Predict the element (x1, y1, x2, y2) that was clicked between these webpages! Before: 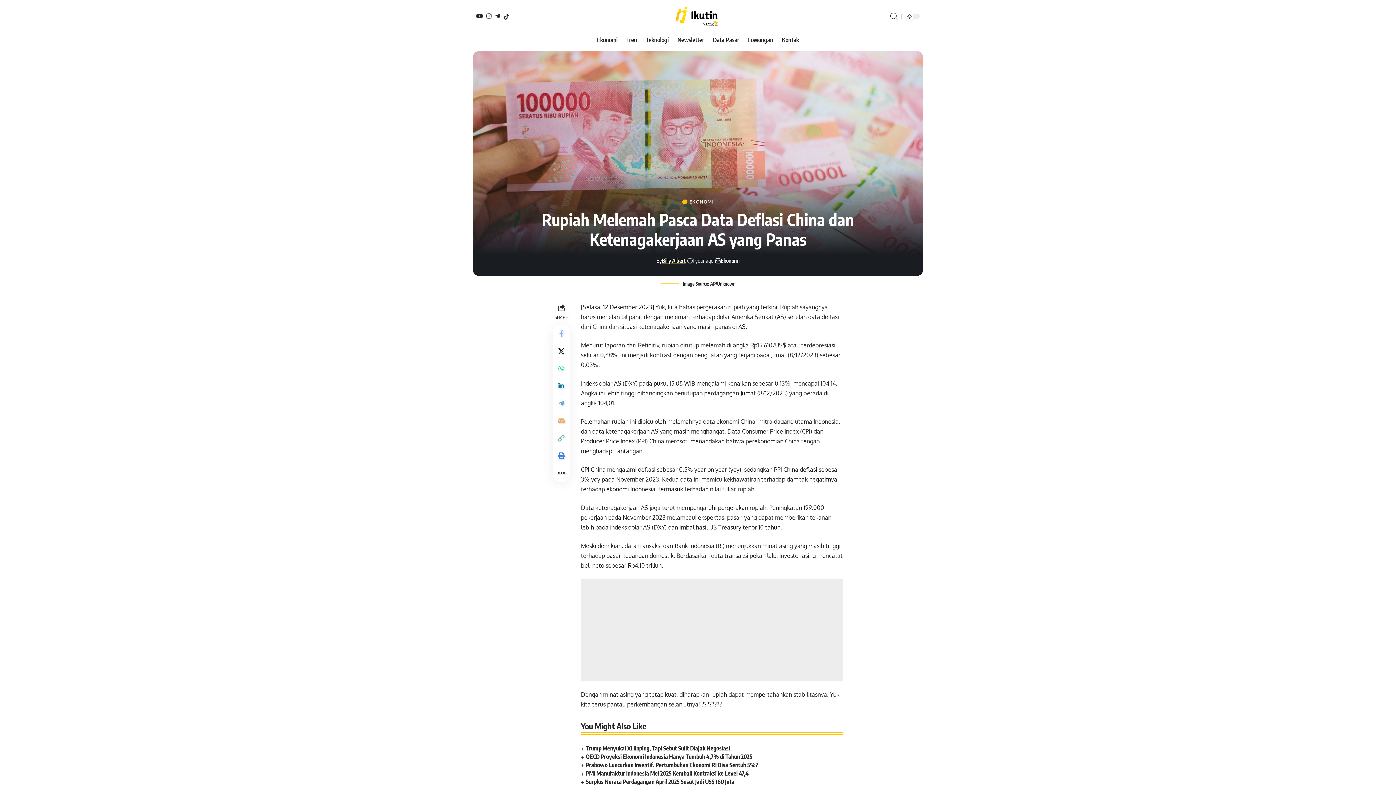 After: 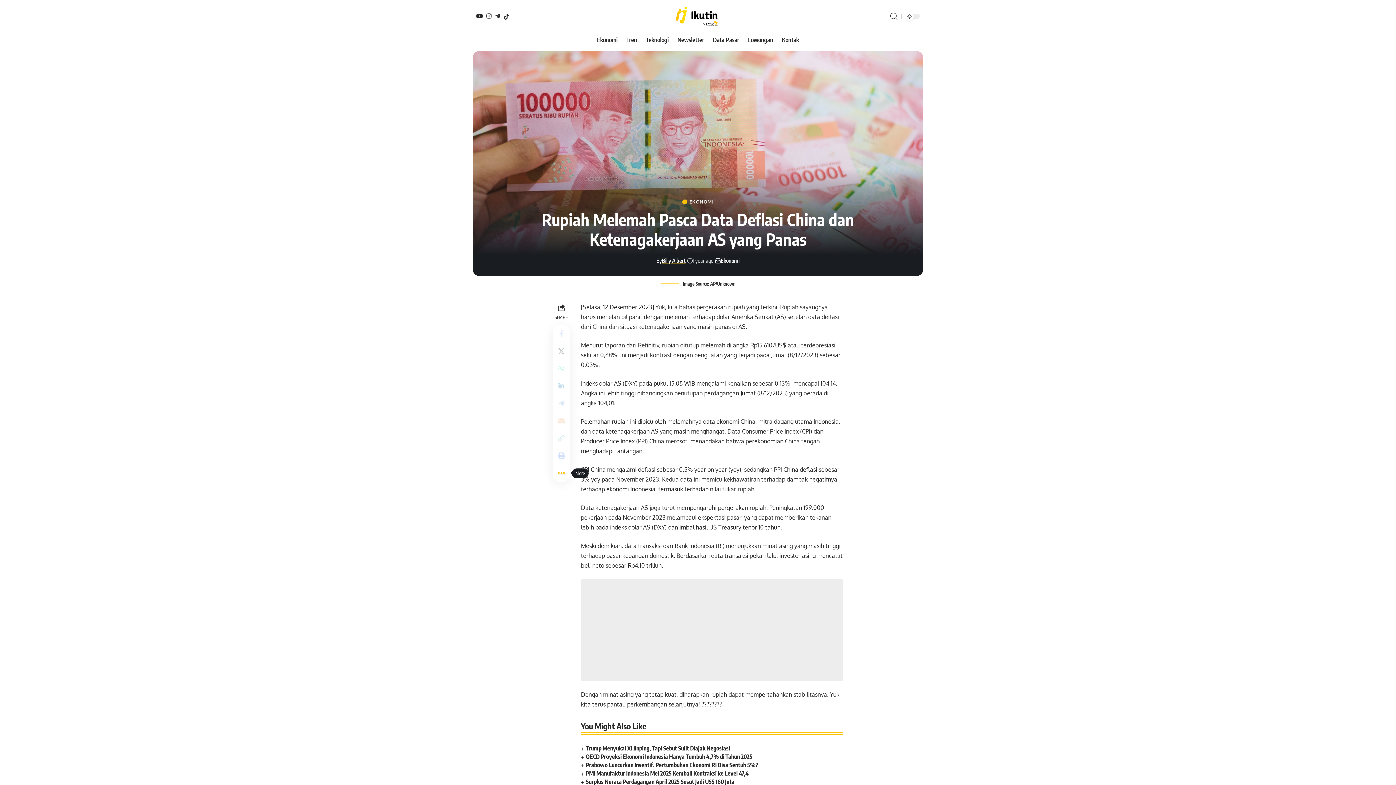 Action: bbox: (552, 464, 570, 482)